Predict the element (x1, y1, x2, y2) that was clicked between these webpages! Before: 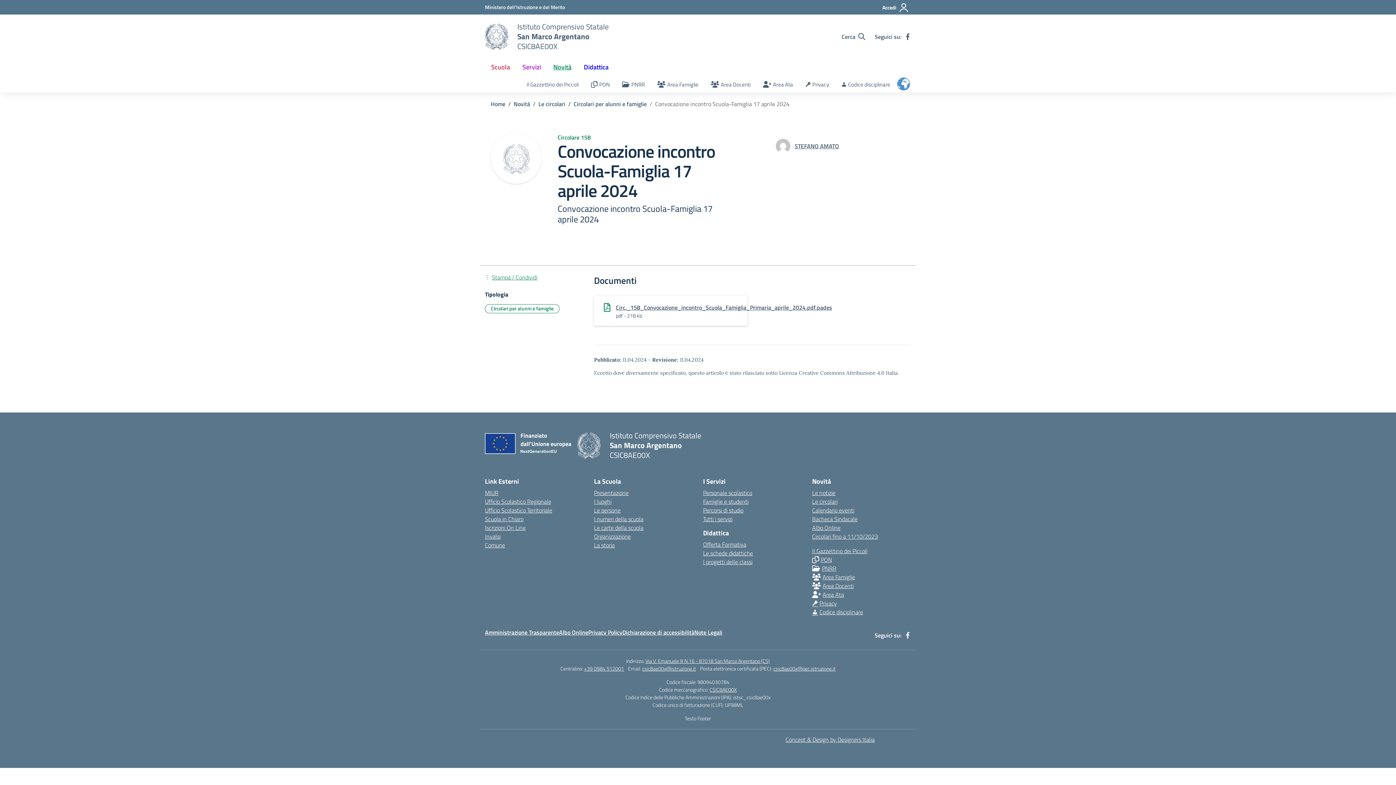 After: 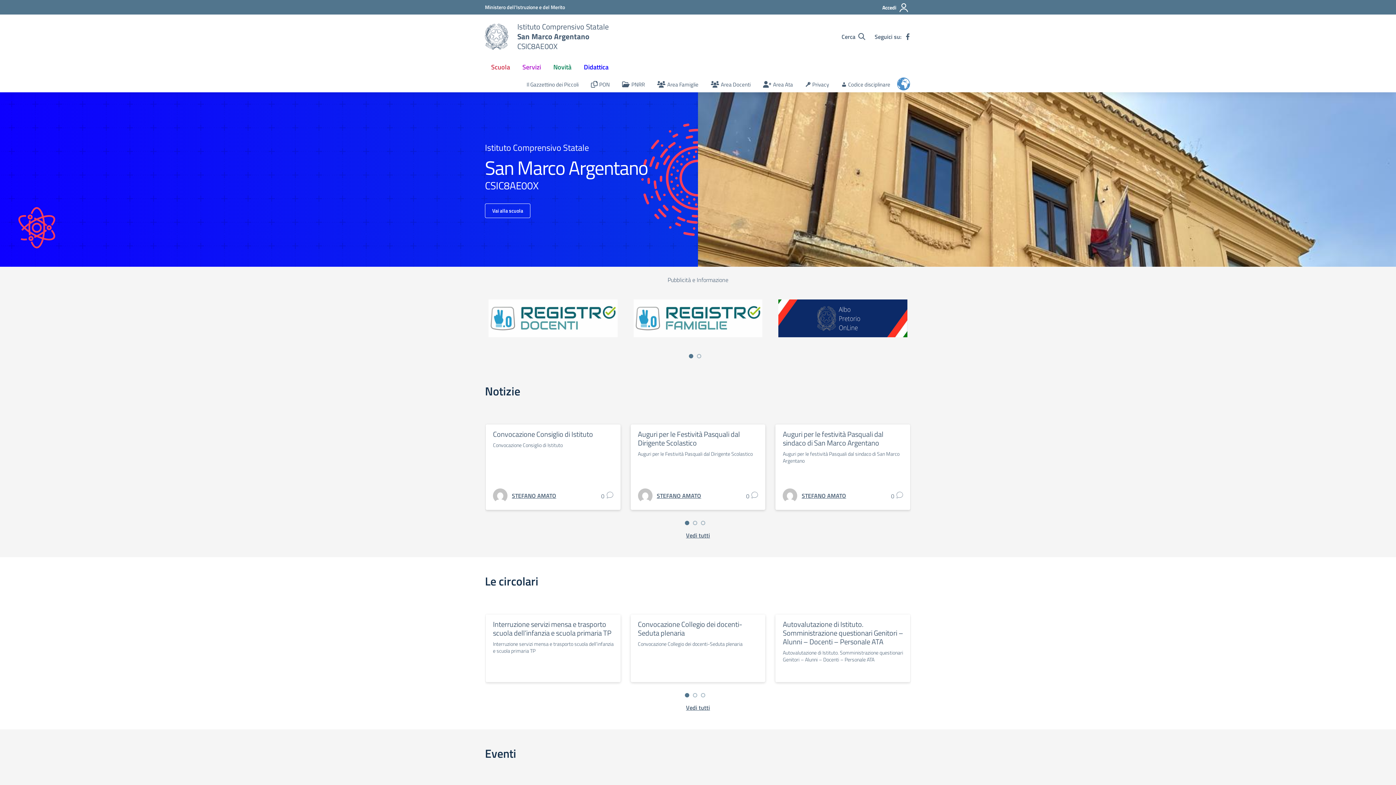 Action: label: Vai alla pagina Home bbox: (490, 99, 505, 108)